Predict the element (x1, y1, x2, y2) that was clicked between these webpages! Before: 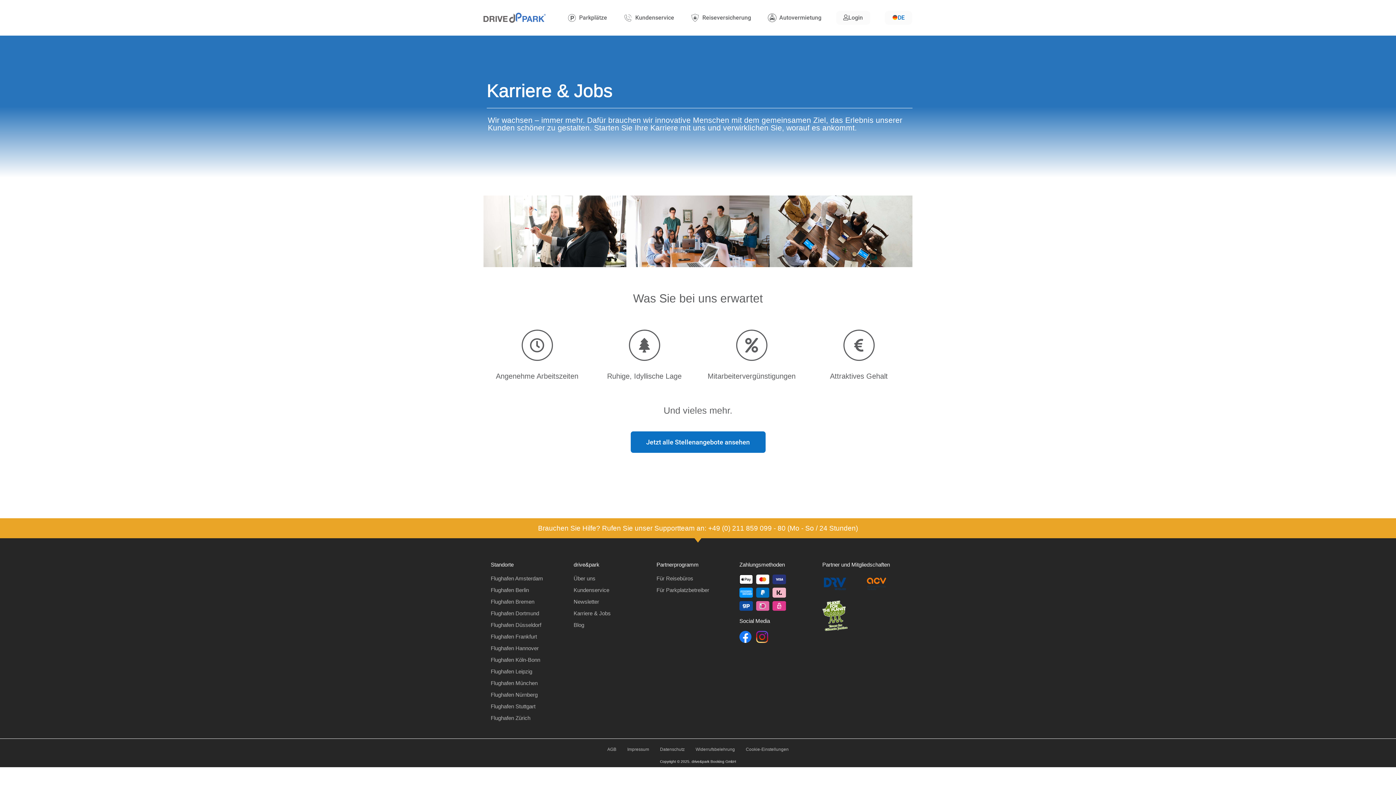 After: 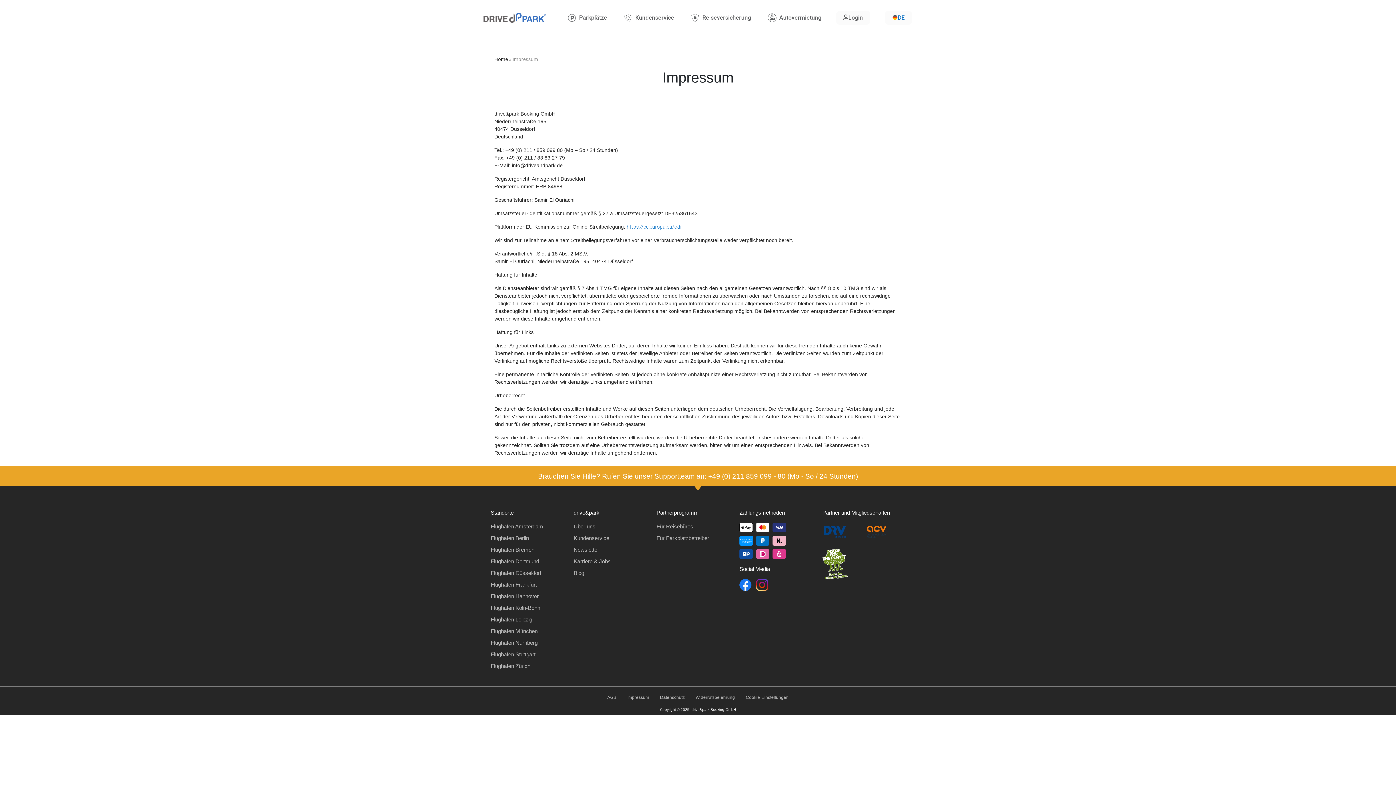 Action: bbox: (627, 746, 649, 752) label: Impressum